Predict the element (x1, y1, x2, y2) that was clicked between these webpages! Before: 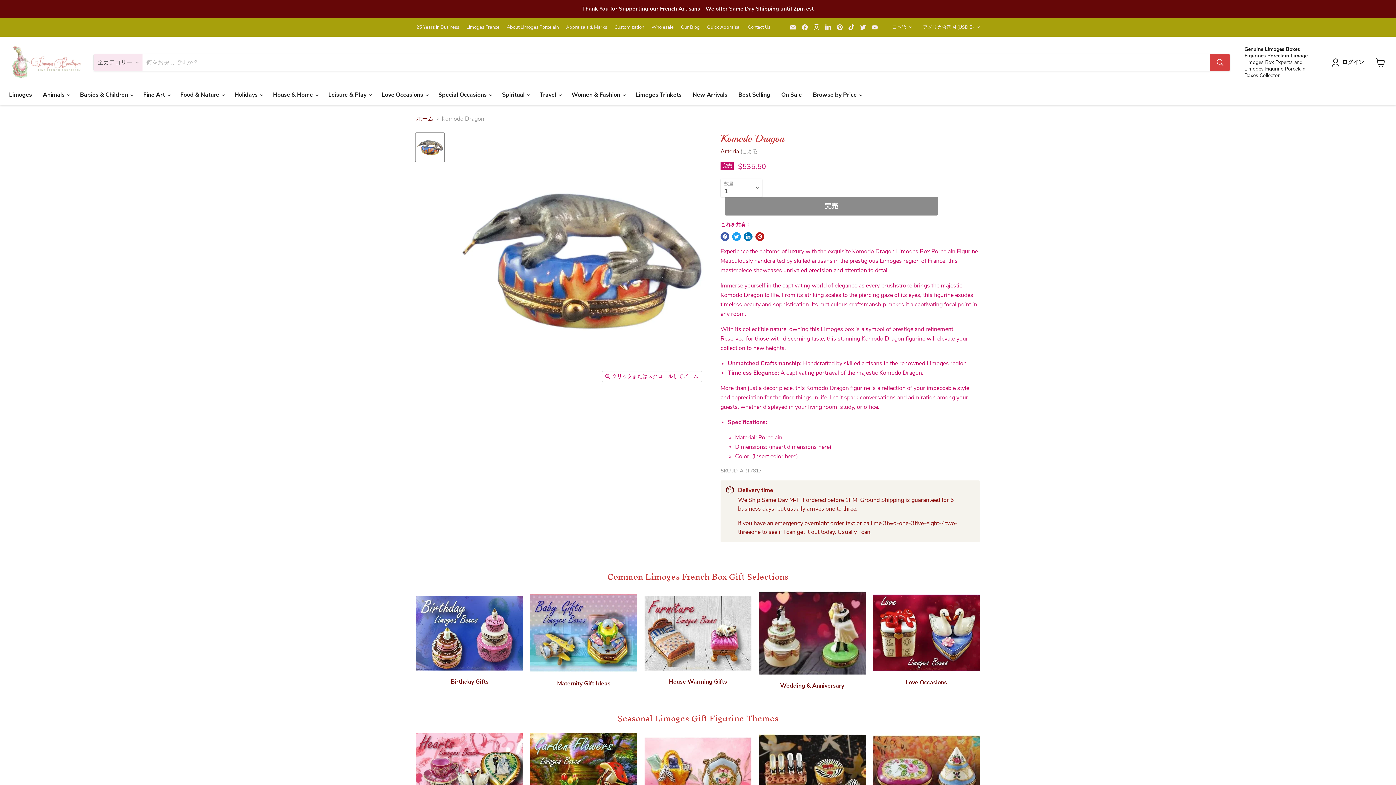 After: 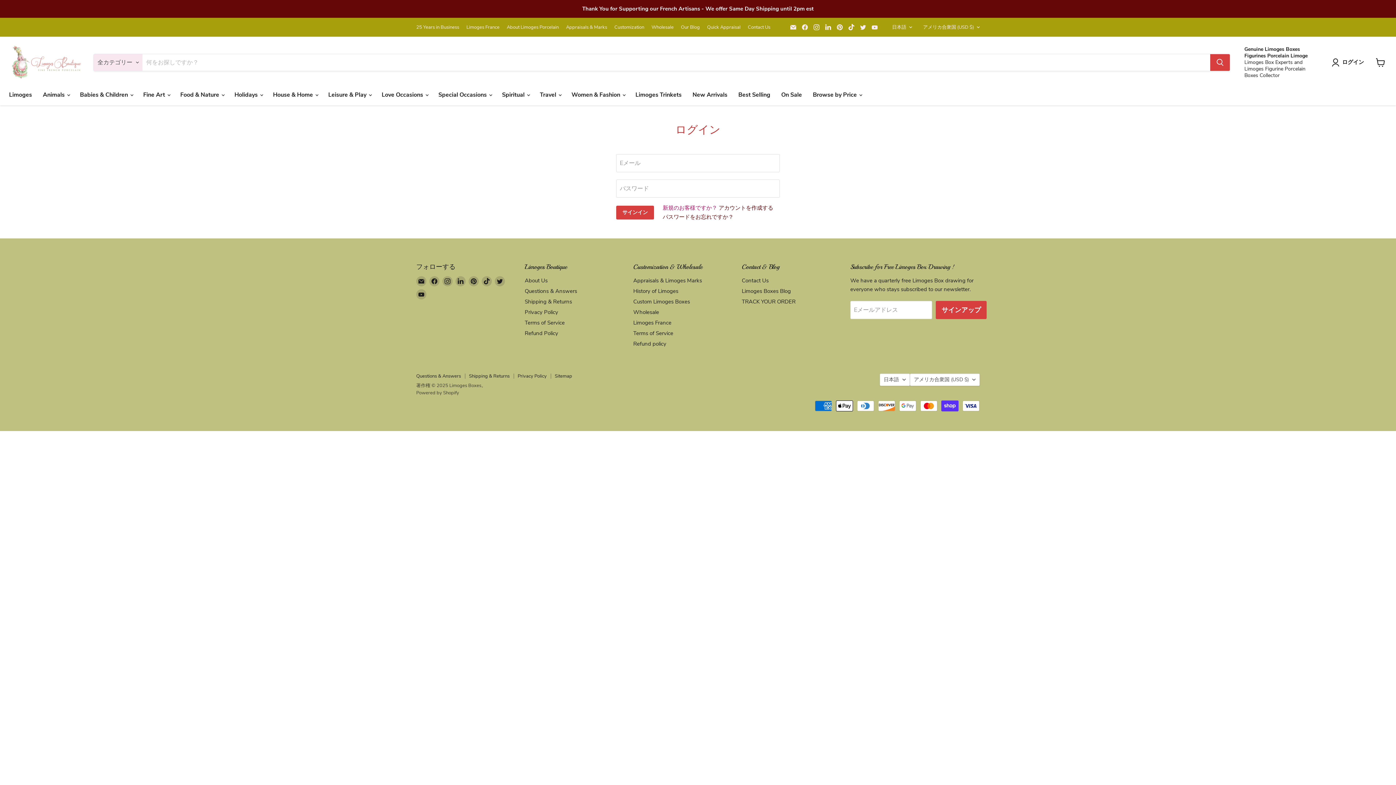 Action: label: ログイン bbox: (1332, 58, 1367, 66)